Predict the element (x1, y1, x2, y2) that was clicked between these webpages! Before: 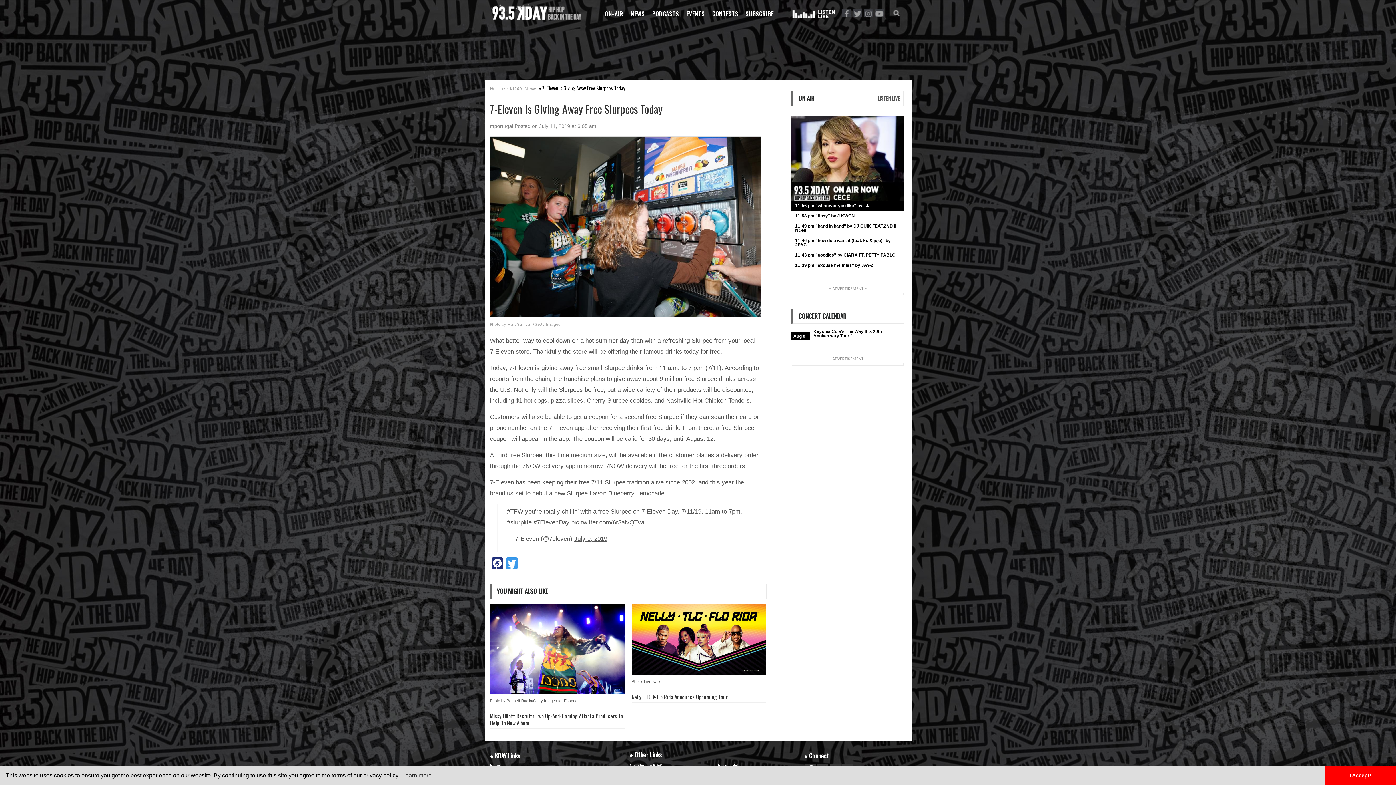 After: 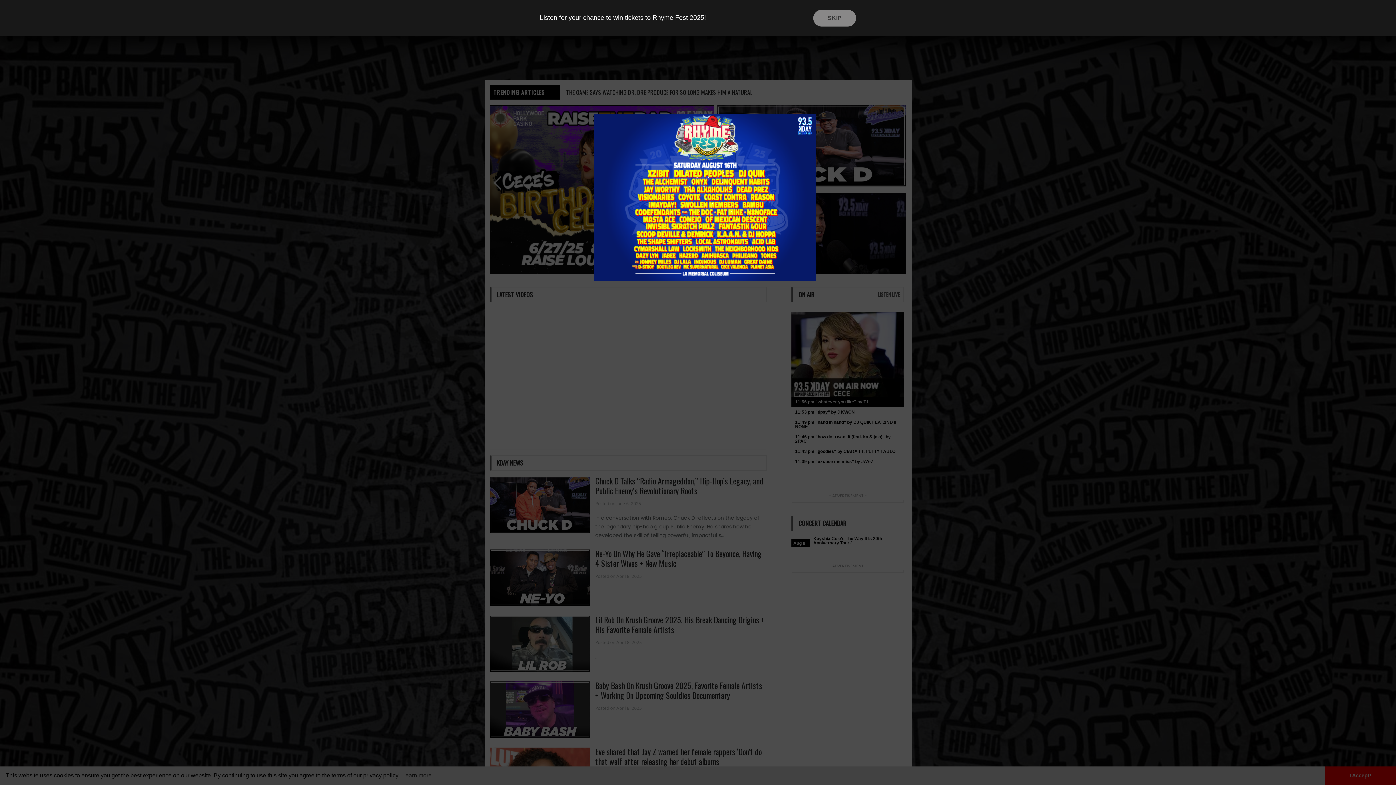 Action: bbox: (490, 85, 505, 92) label: Home